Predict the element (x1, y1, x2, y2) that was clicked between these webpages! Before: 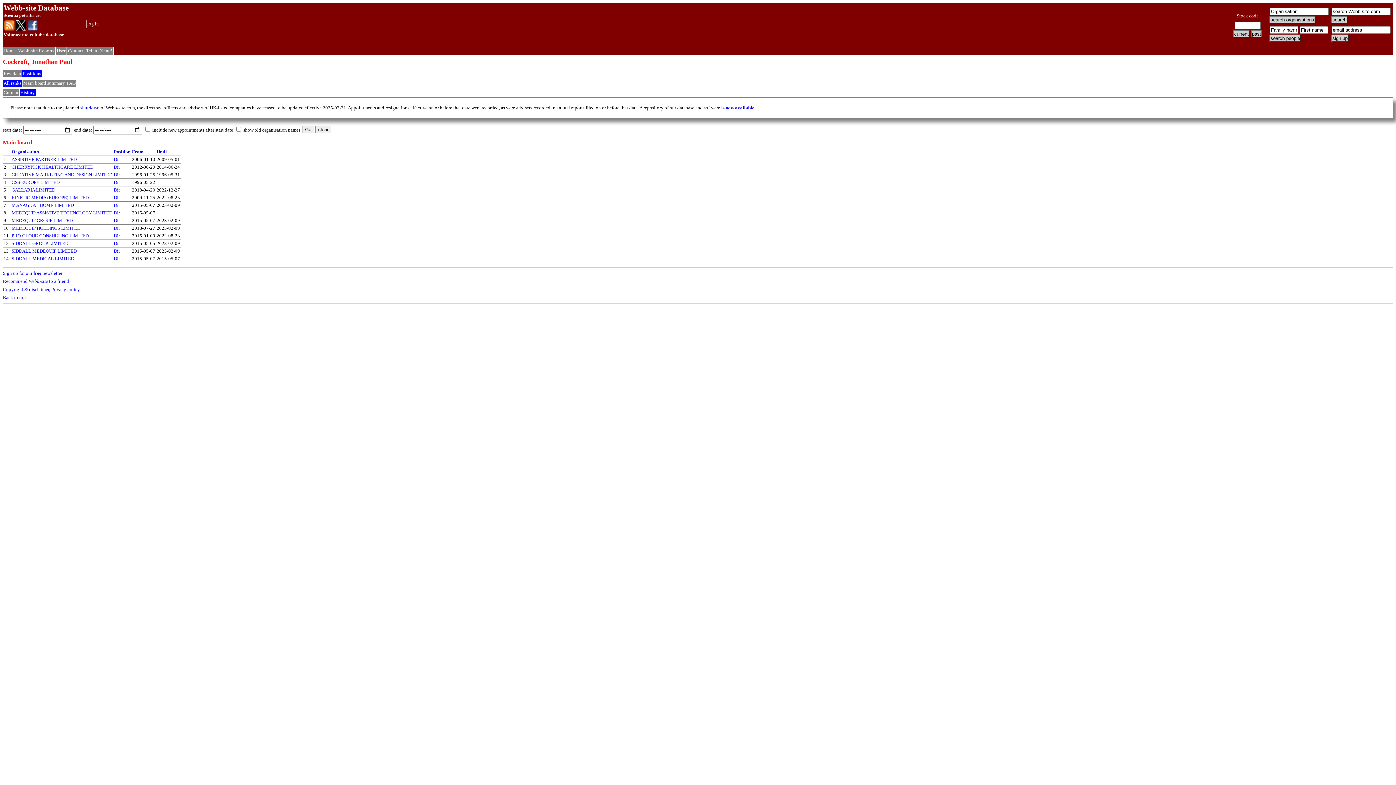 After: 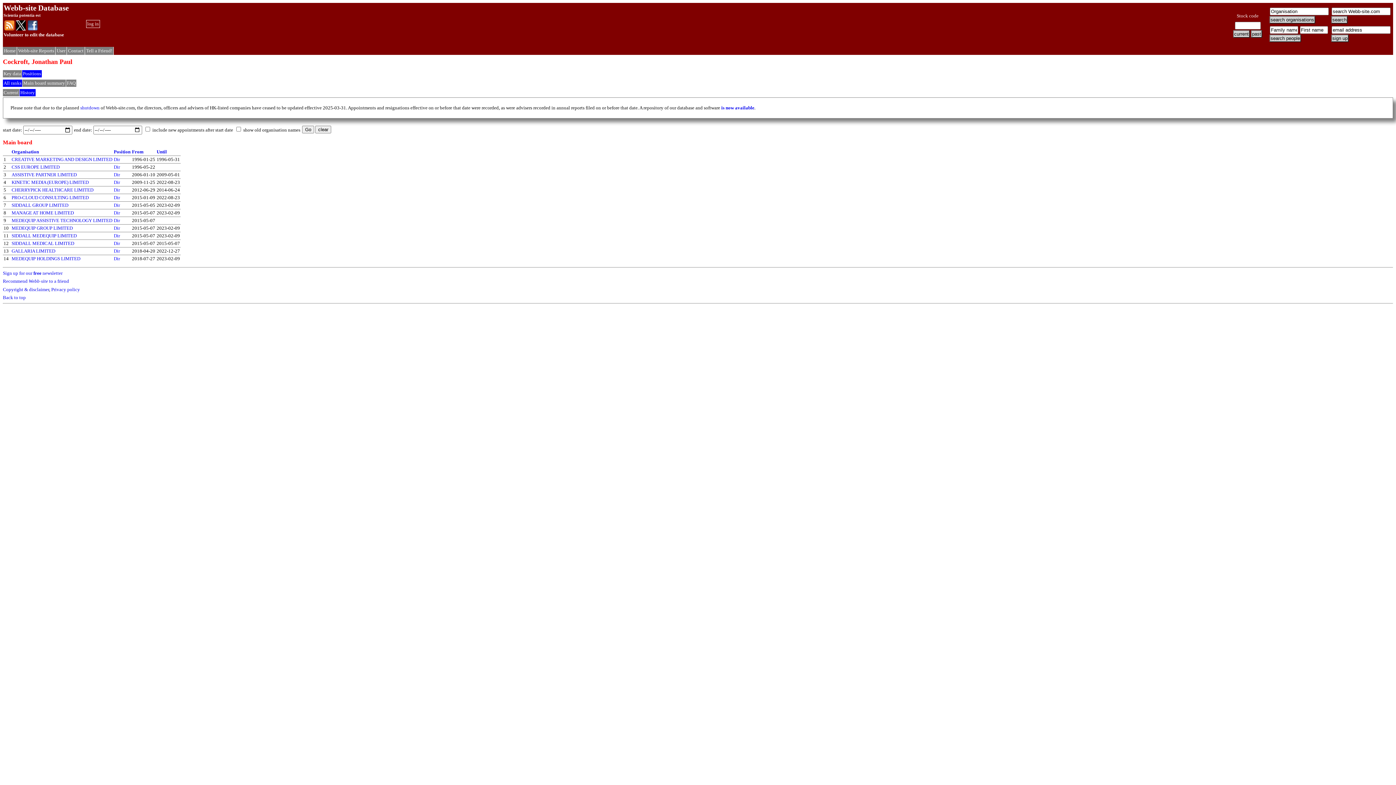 Action: label: From bbox: (132, 149, 143, 154)